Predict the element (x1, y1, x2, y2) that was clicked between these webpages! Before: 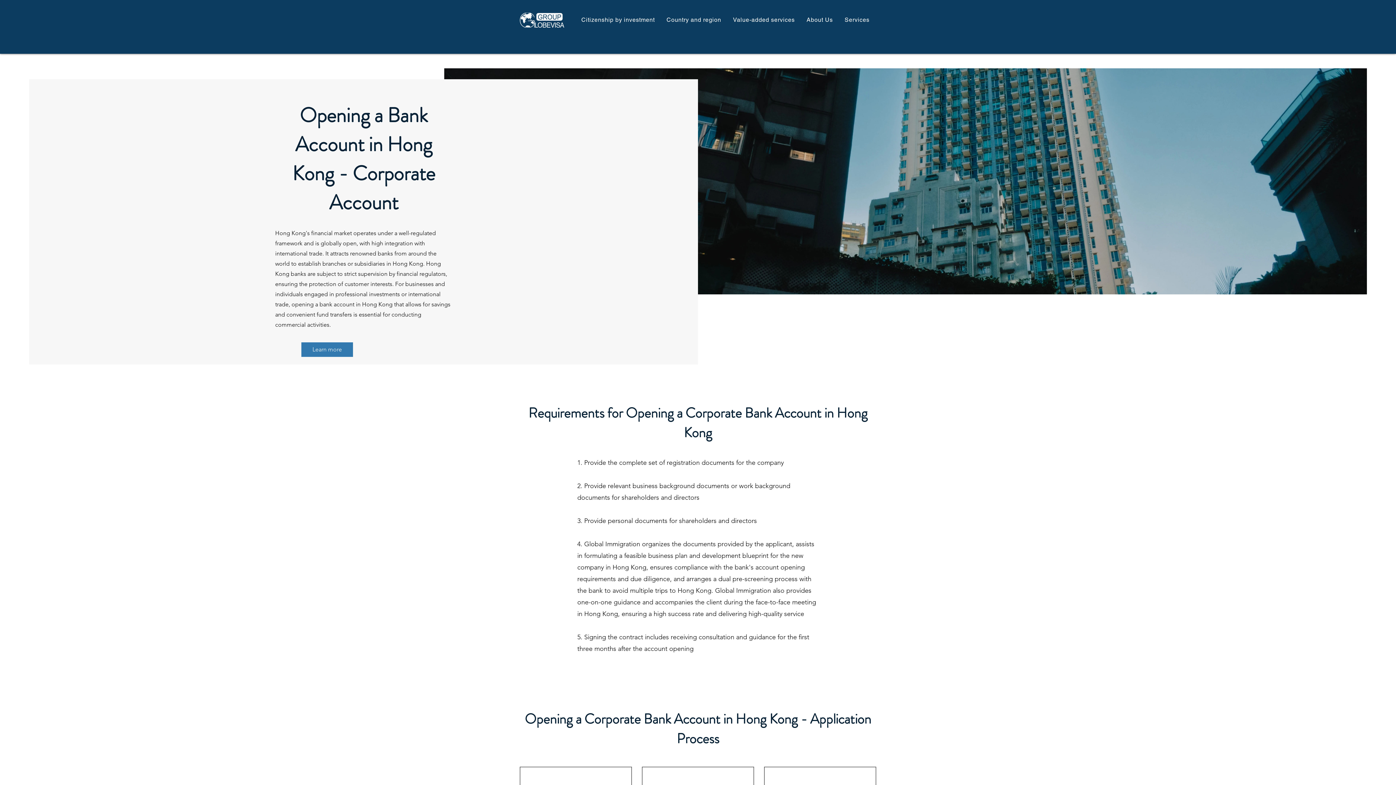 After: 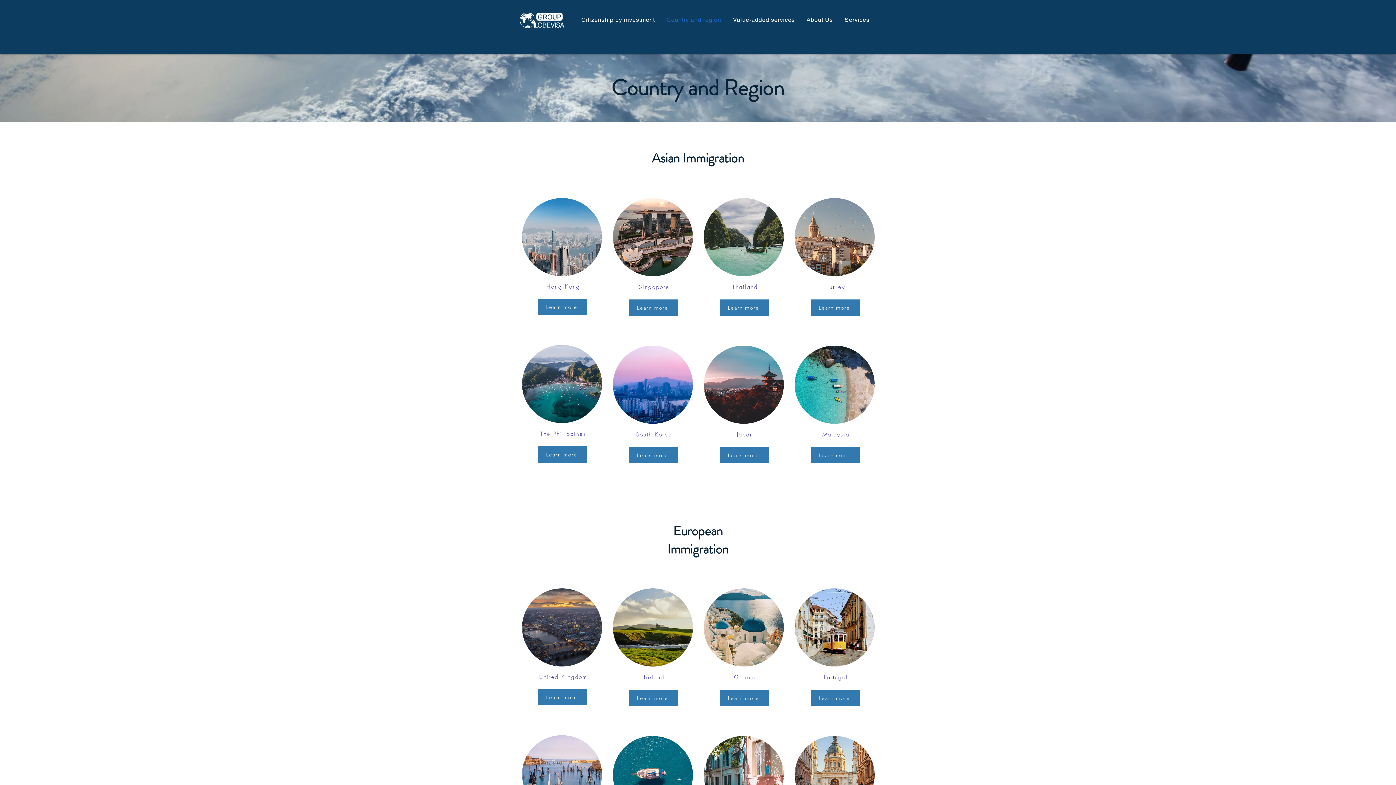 Action: label: Country and region bbox: (660, 12, 727, 26)